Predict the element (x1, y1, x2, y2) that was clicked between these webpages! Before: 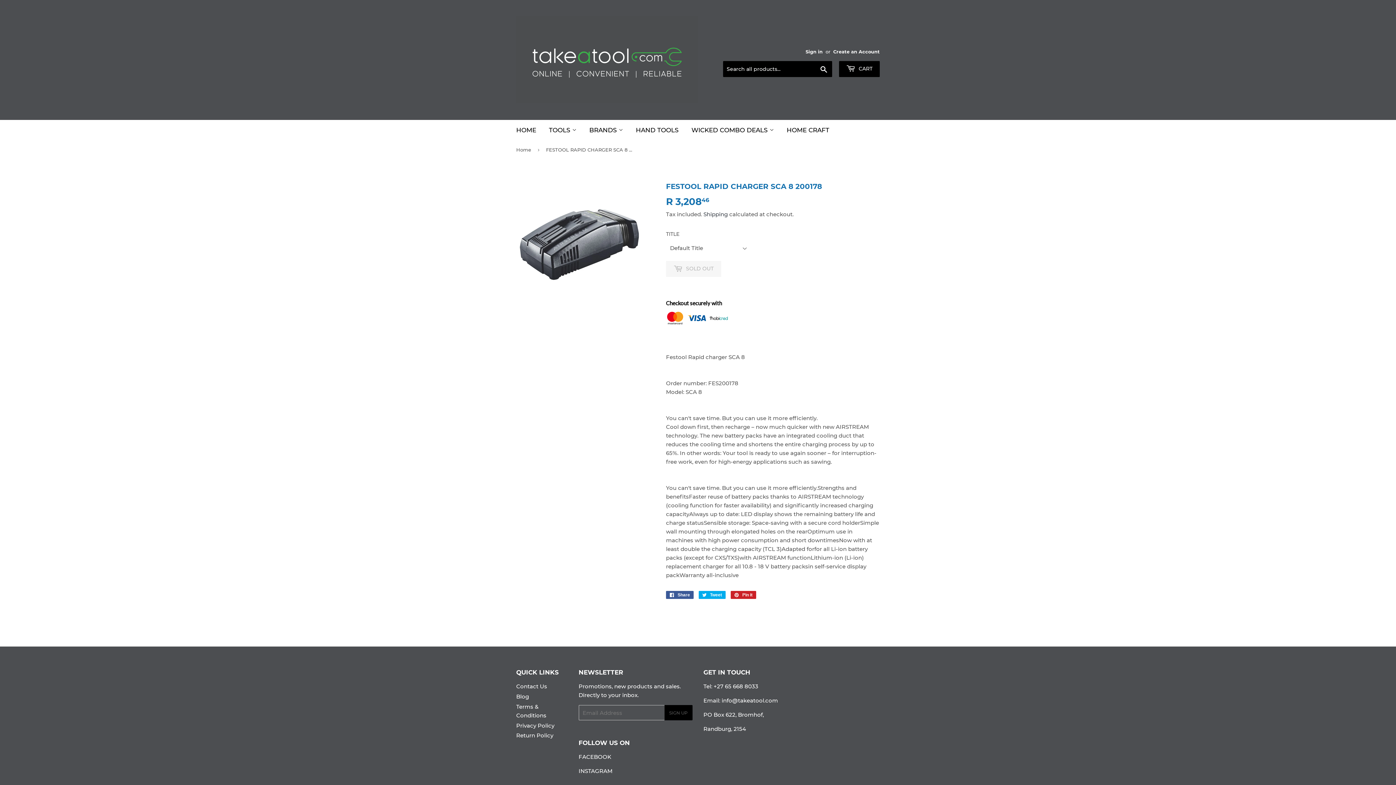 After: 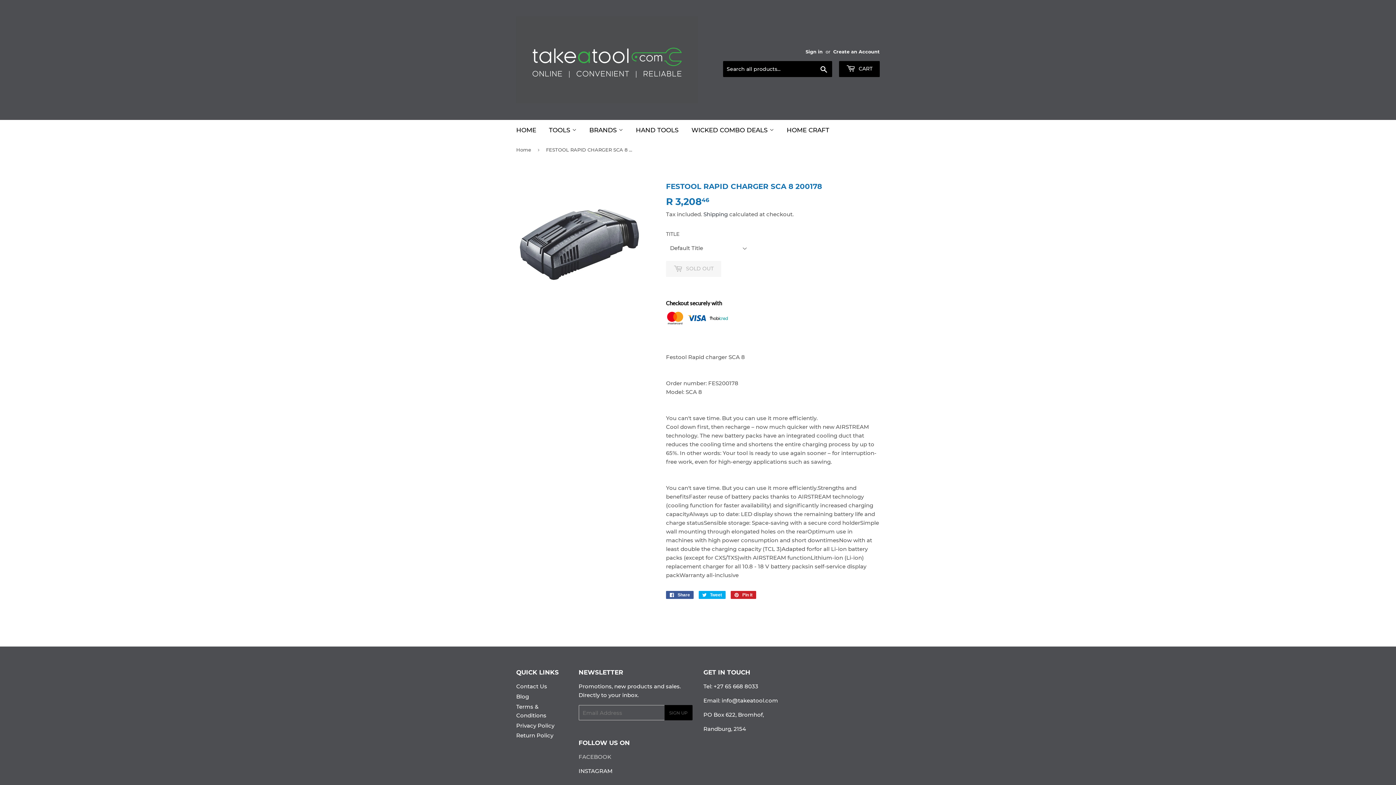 Action: bbox: (578, 753, 611, 760) label: FACEBOOK